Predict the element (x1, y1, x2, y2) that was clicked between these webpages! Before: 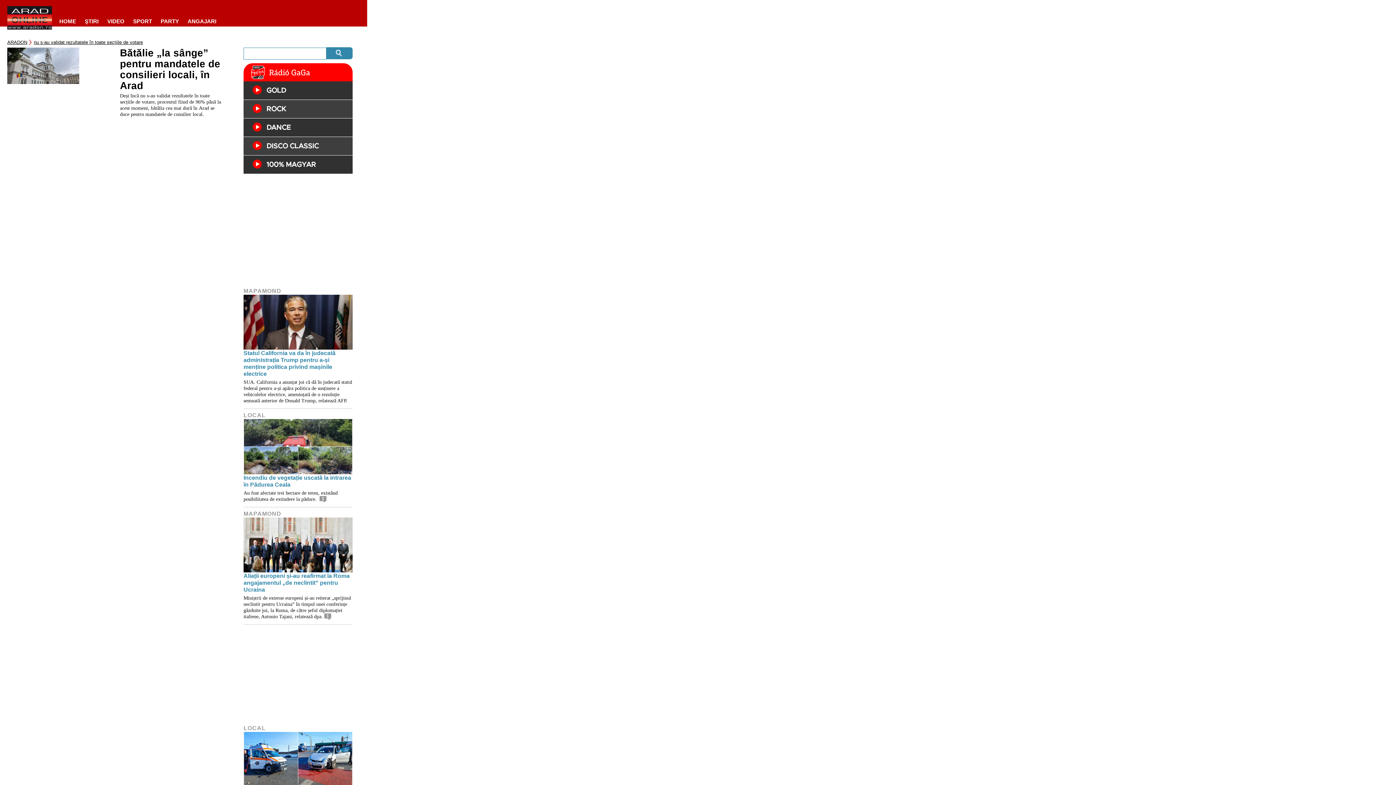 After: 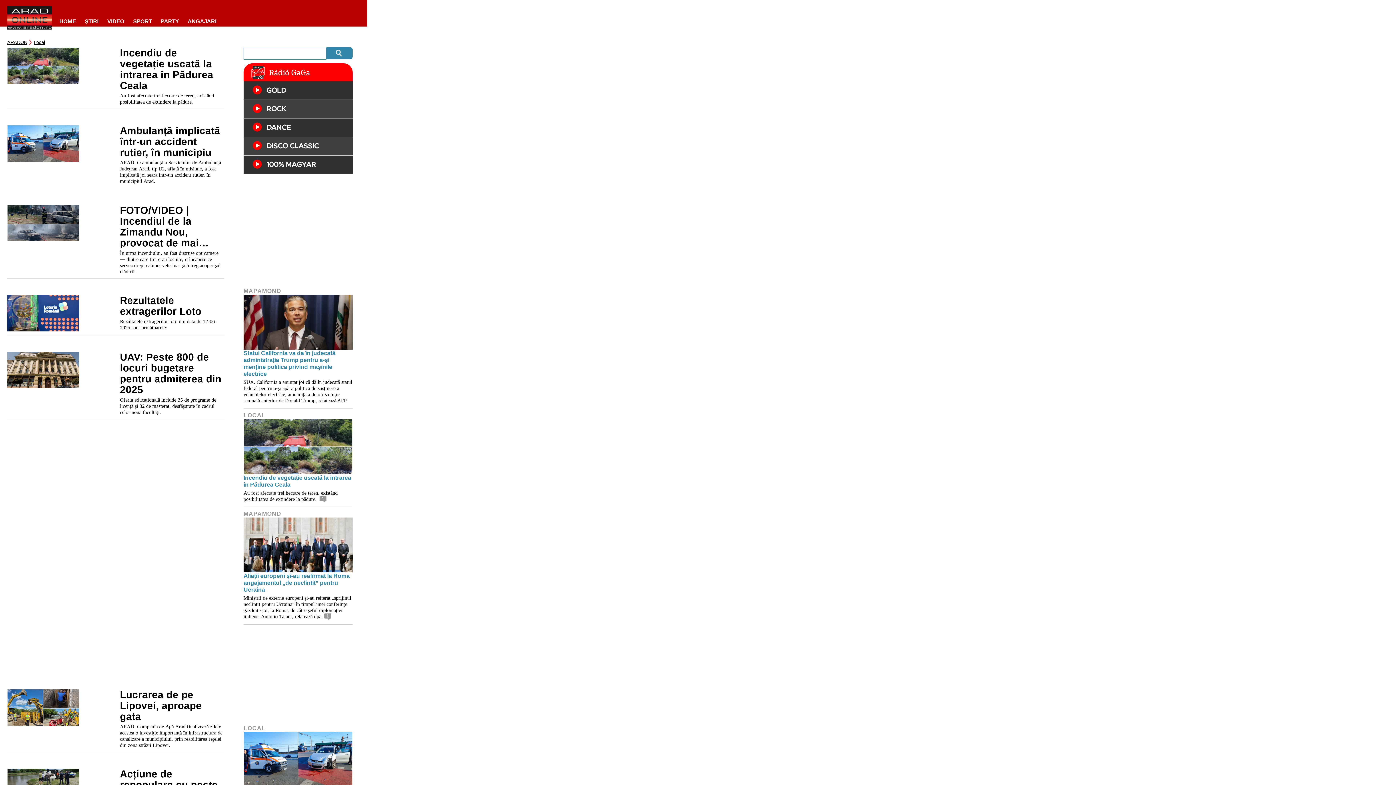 Action: label: ŞTIRI bbox: (81, 16, 102, 26)